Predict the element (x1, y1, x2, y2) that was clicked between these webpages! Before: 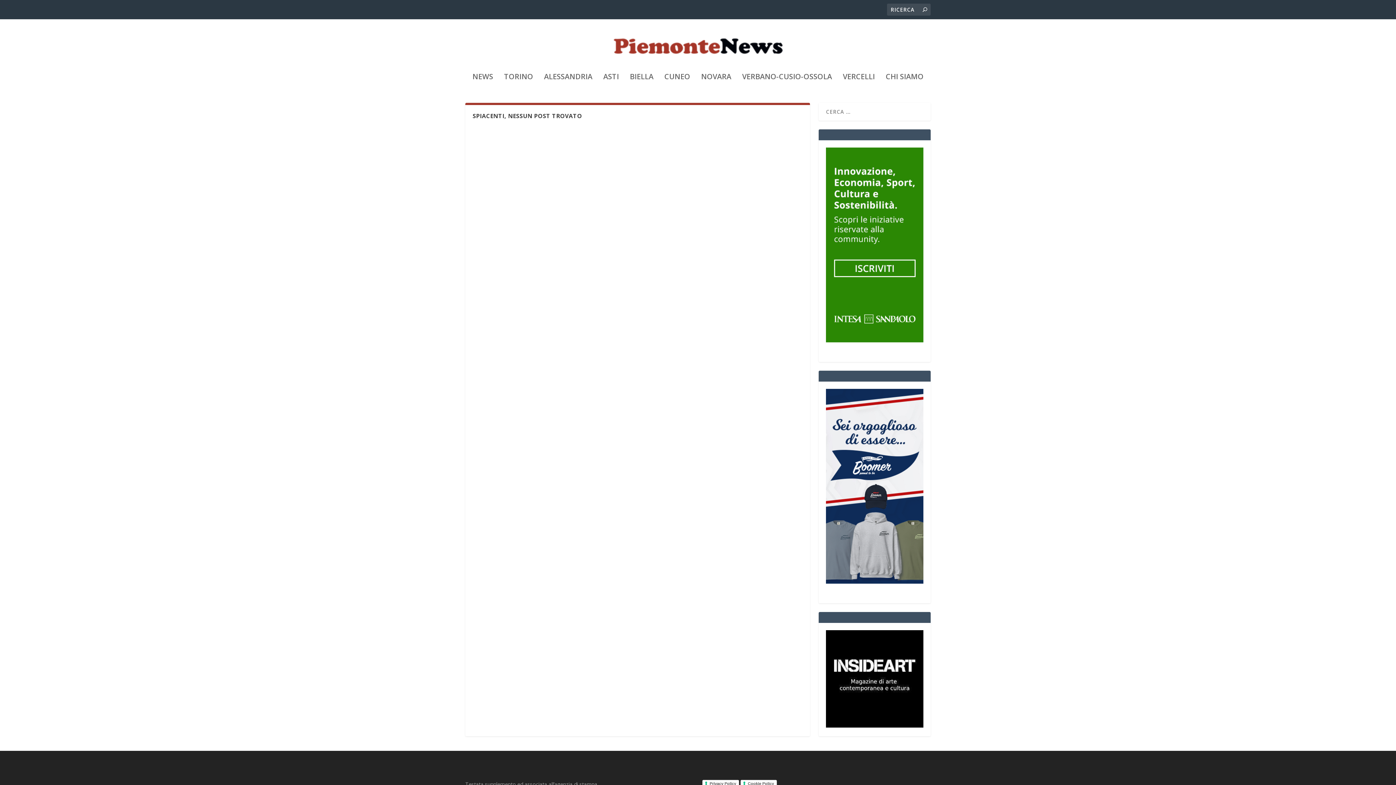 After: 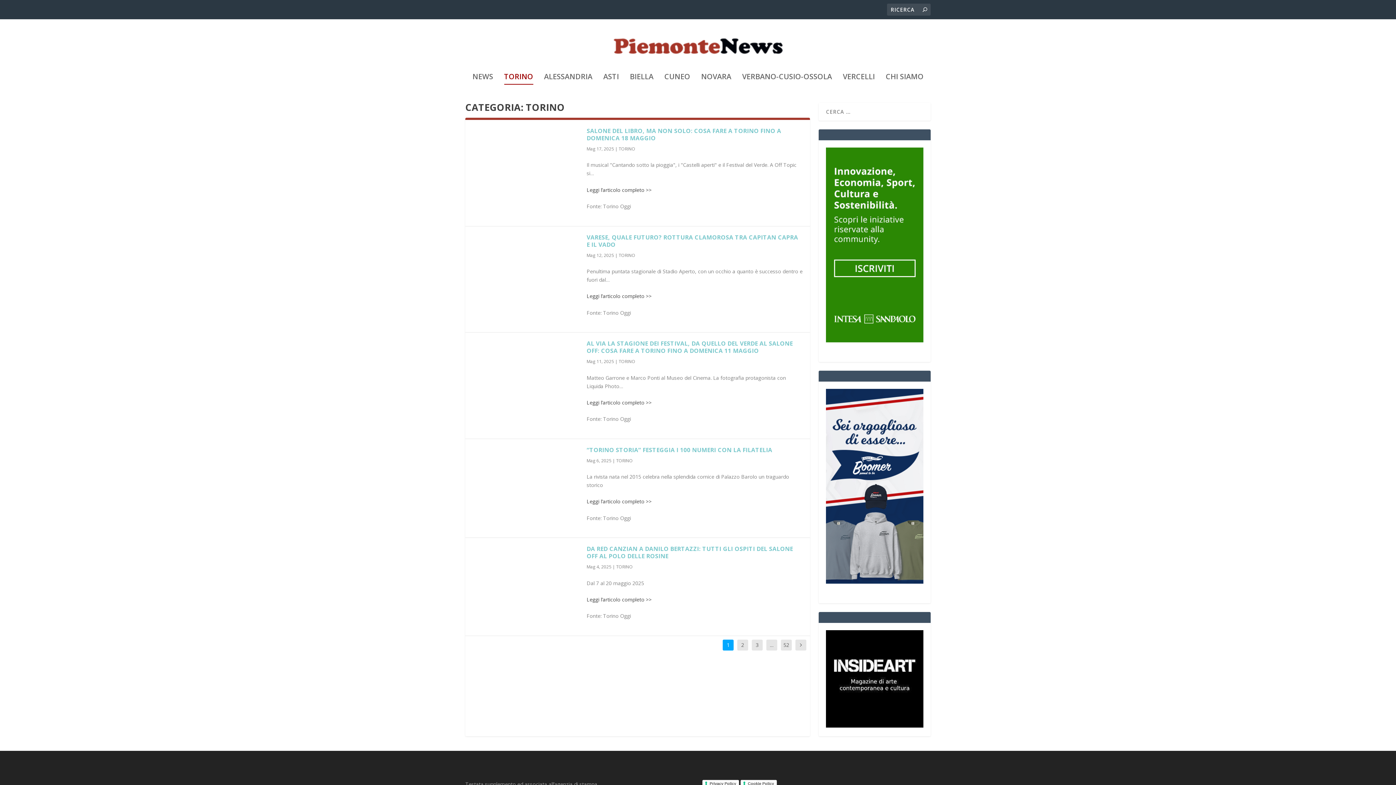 Action: label: TORINO bbox: (504, 73, 533, 99)